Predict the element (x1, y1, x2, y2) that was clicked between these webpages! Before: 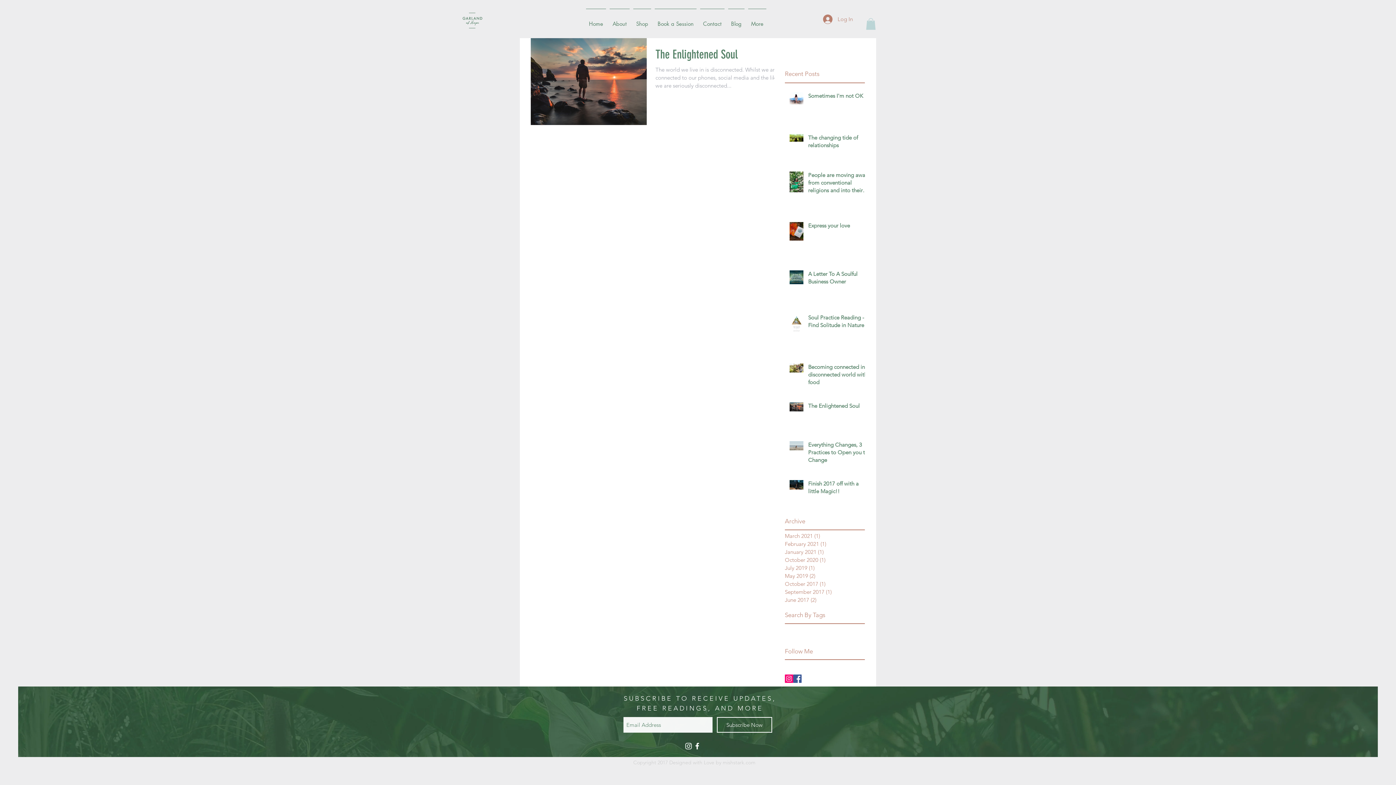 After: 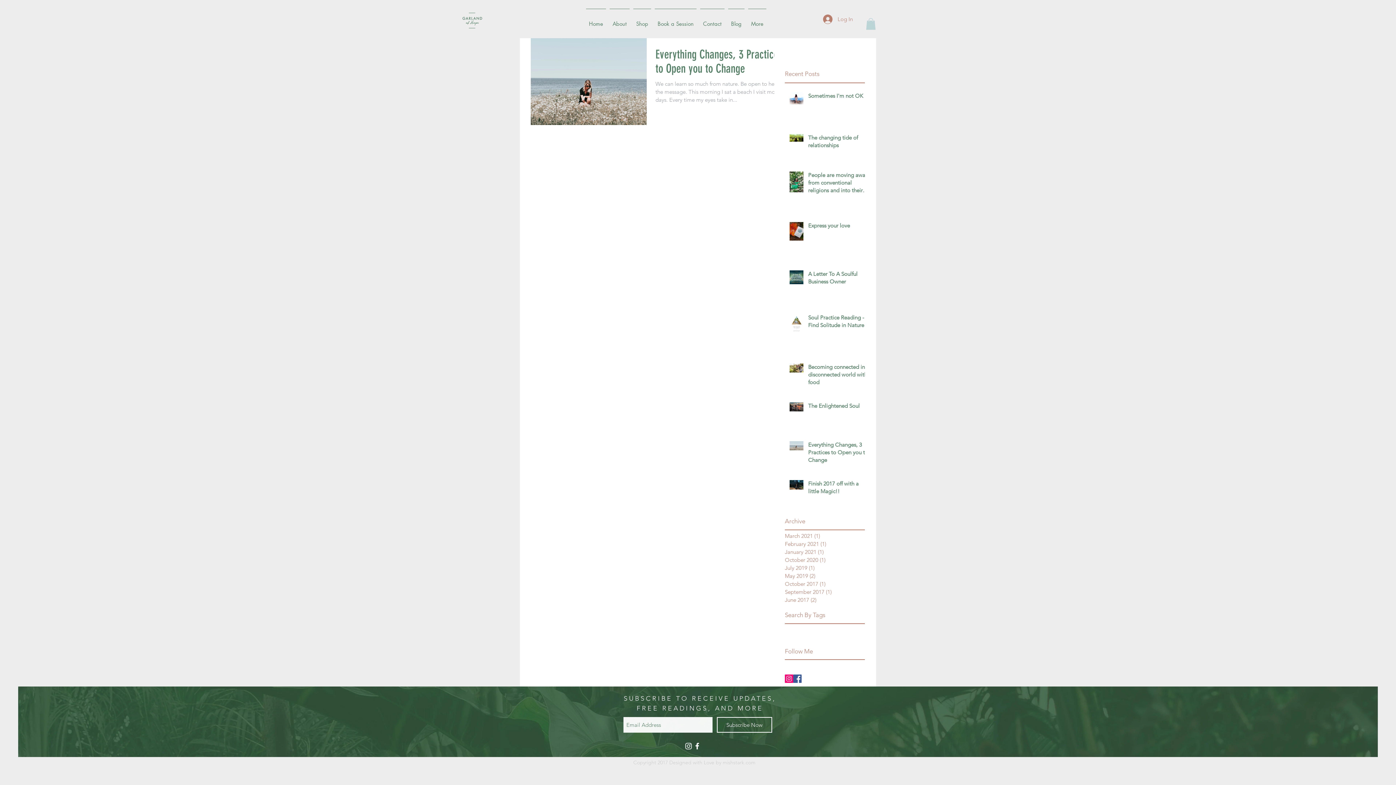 Action: bbox: (785, 588, 861, 596) label: September 2017 (1)
1 post